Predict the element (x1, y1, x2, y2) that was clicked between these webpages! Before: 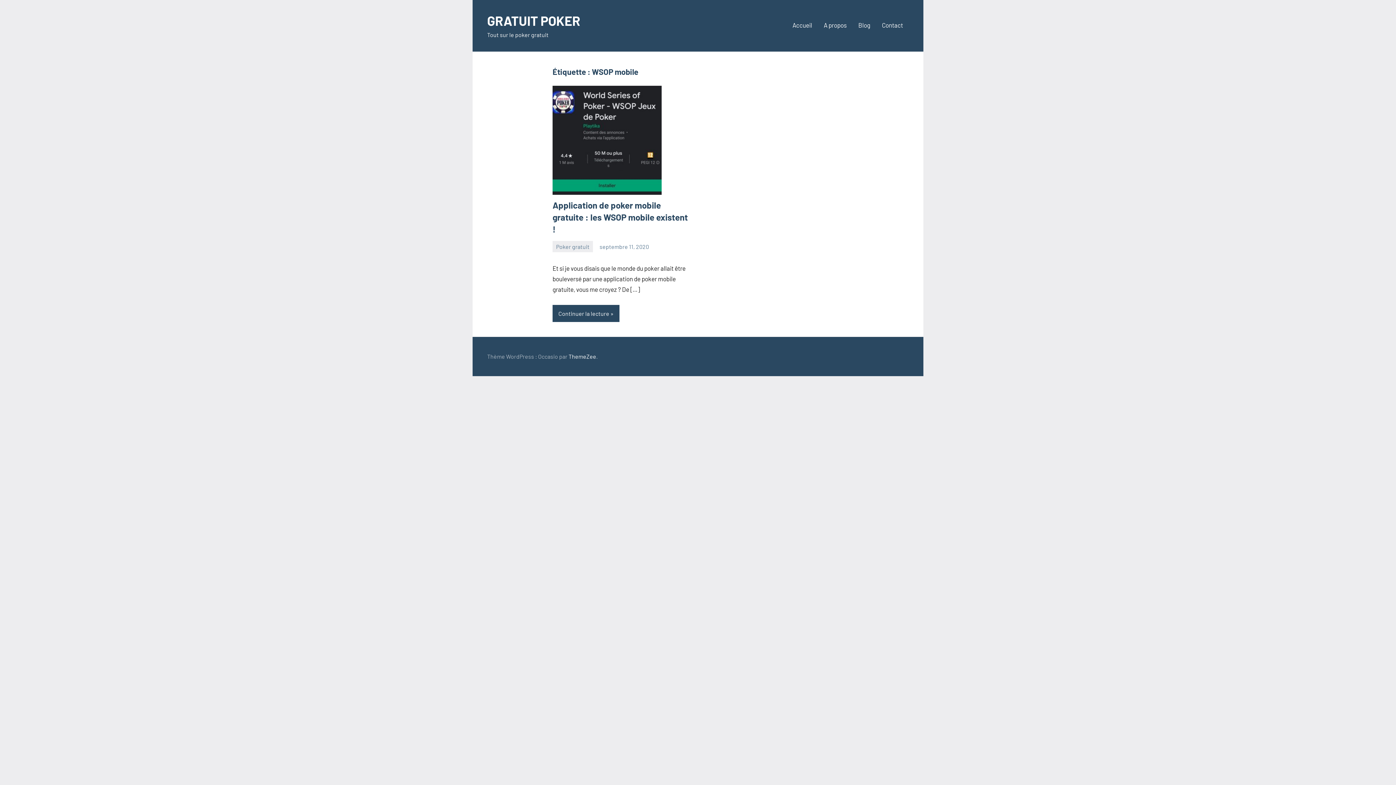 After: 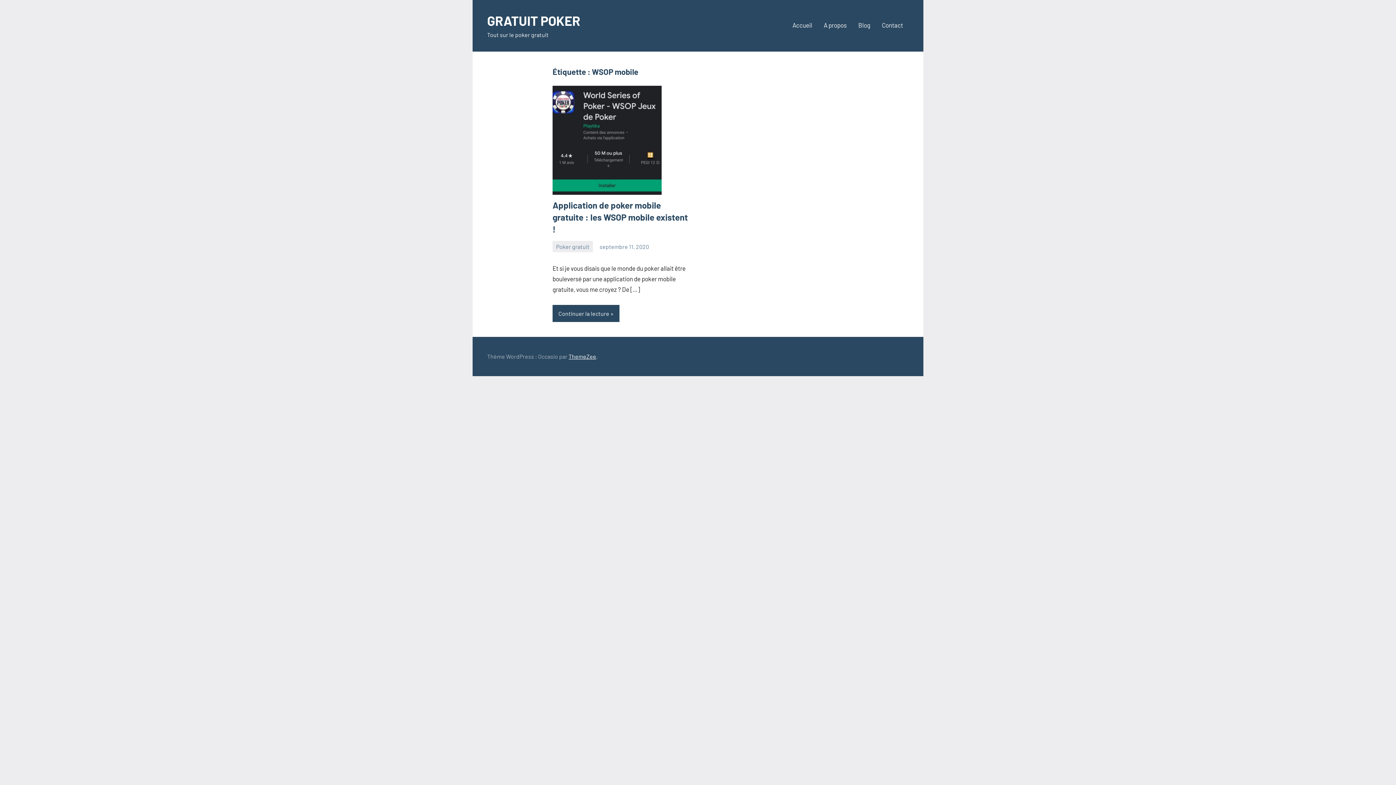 Action: bbox: (568, 353, 596, 360) label: ThemeZee